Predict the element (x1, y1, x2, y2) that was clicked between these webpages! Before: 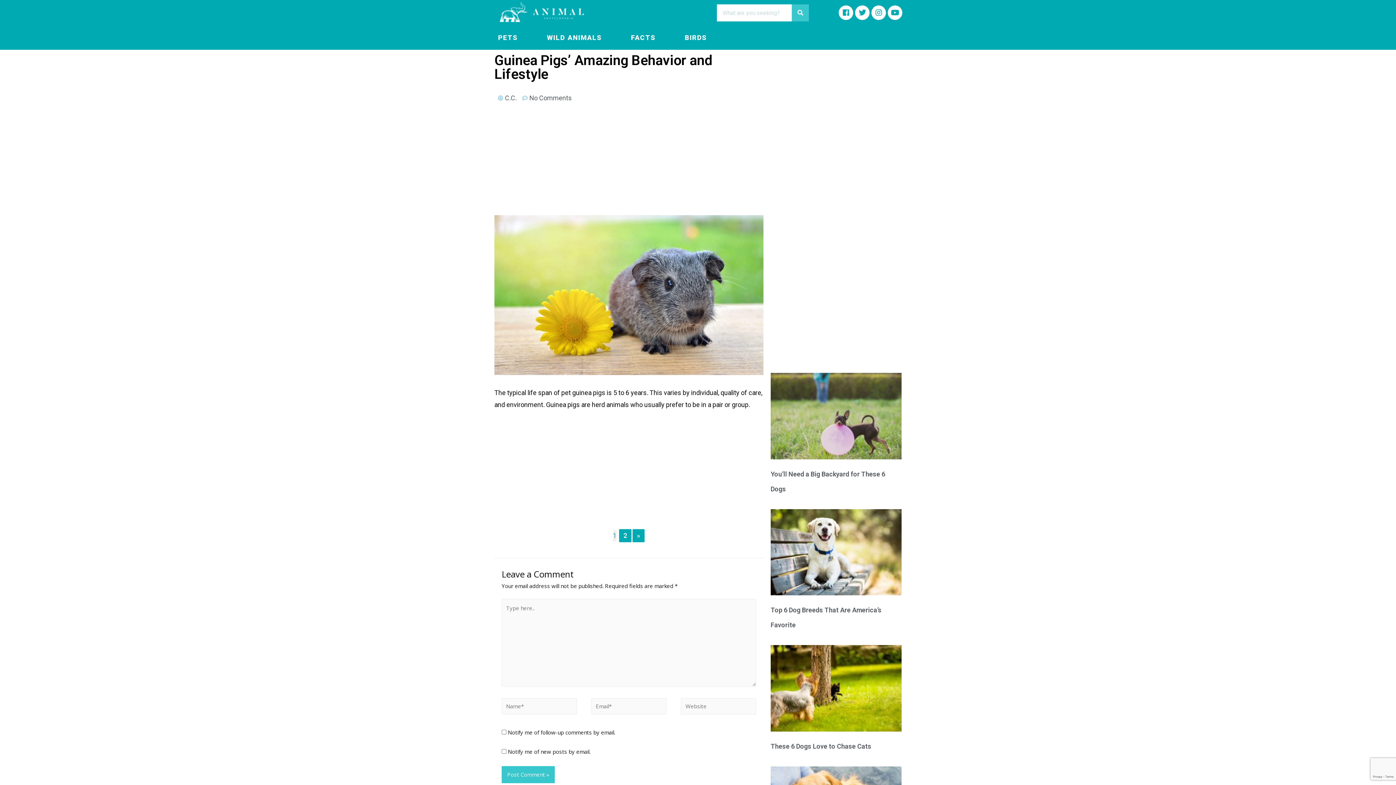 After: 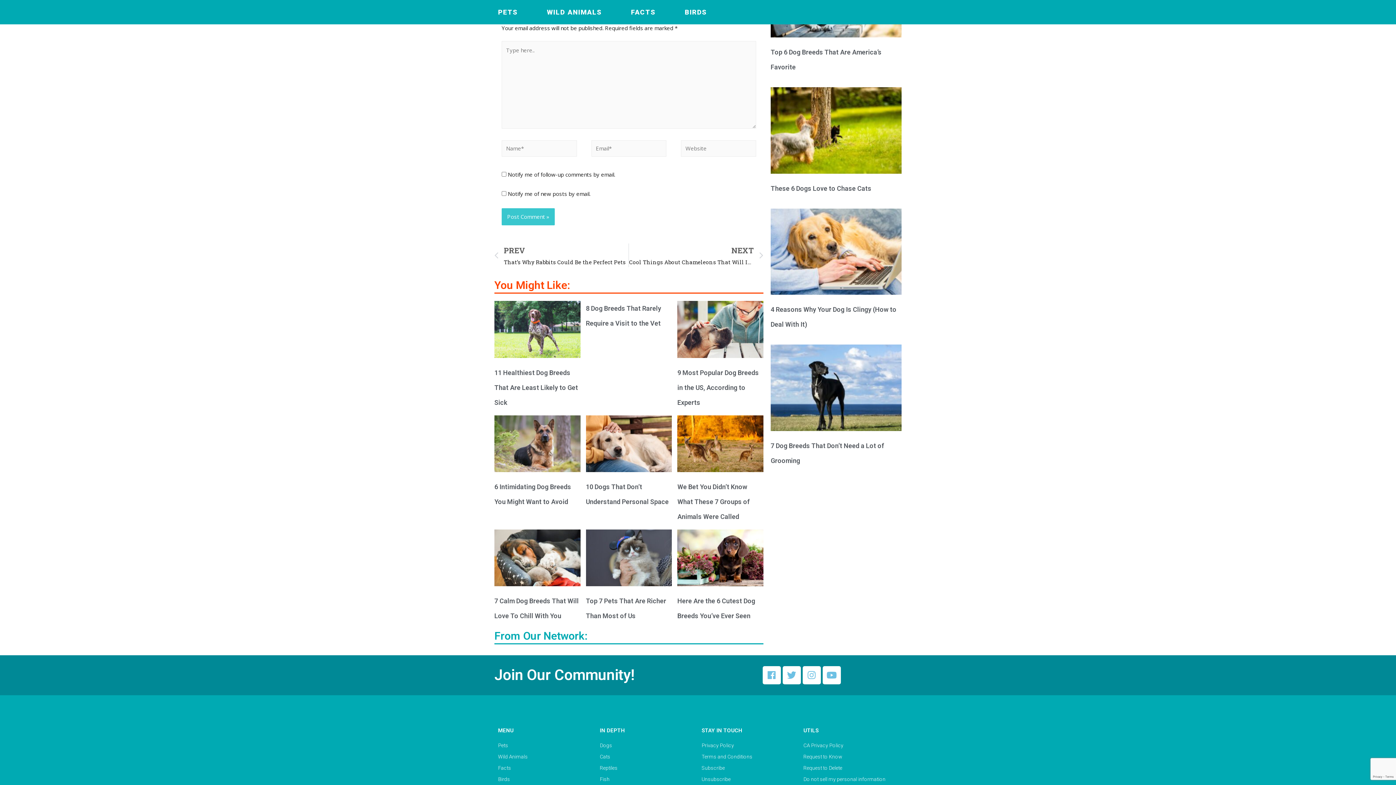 Action: label: No Comments bbox: (522, 92, 572, 104)